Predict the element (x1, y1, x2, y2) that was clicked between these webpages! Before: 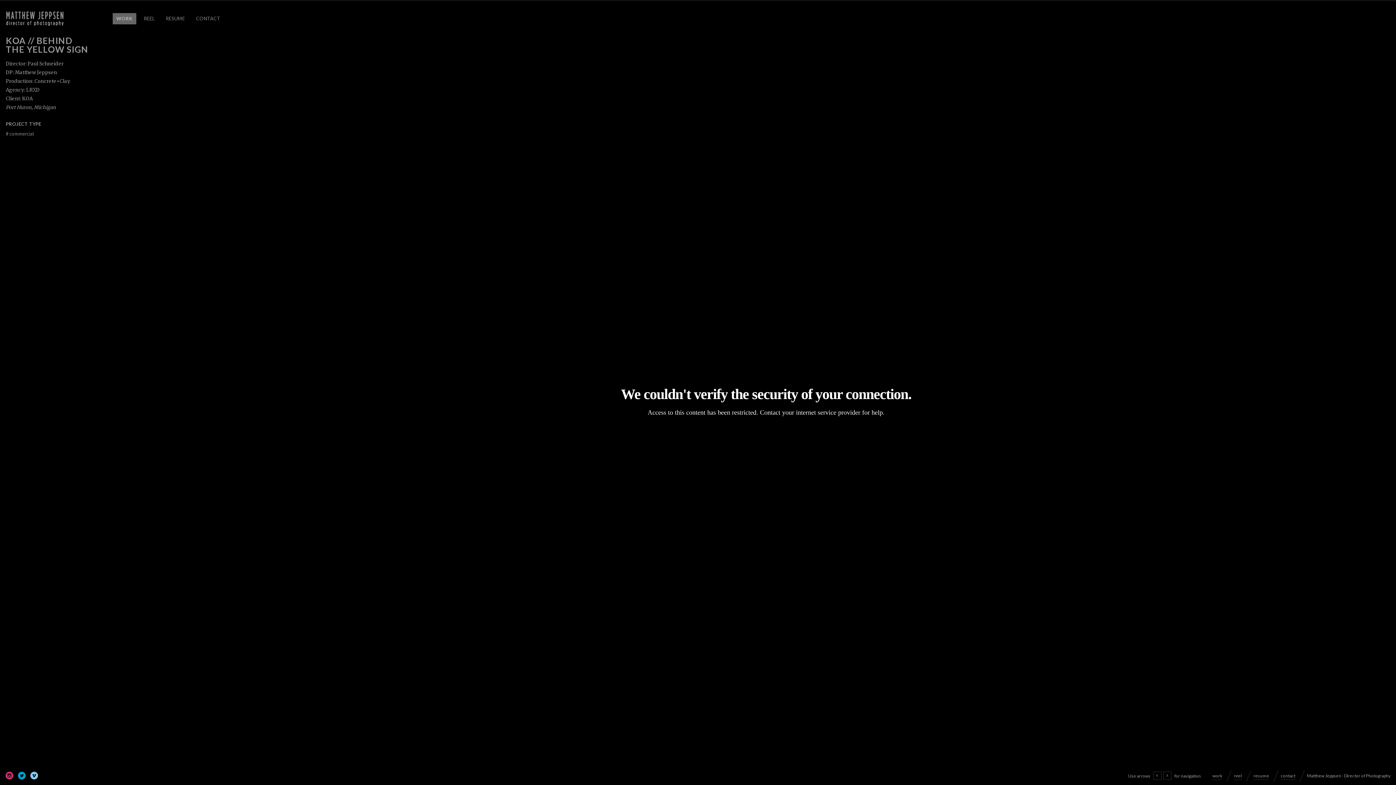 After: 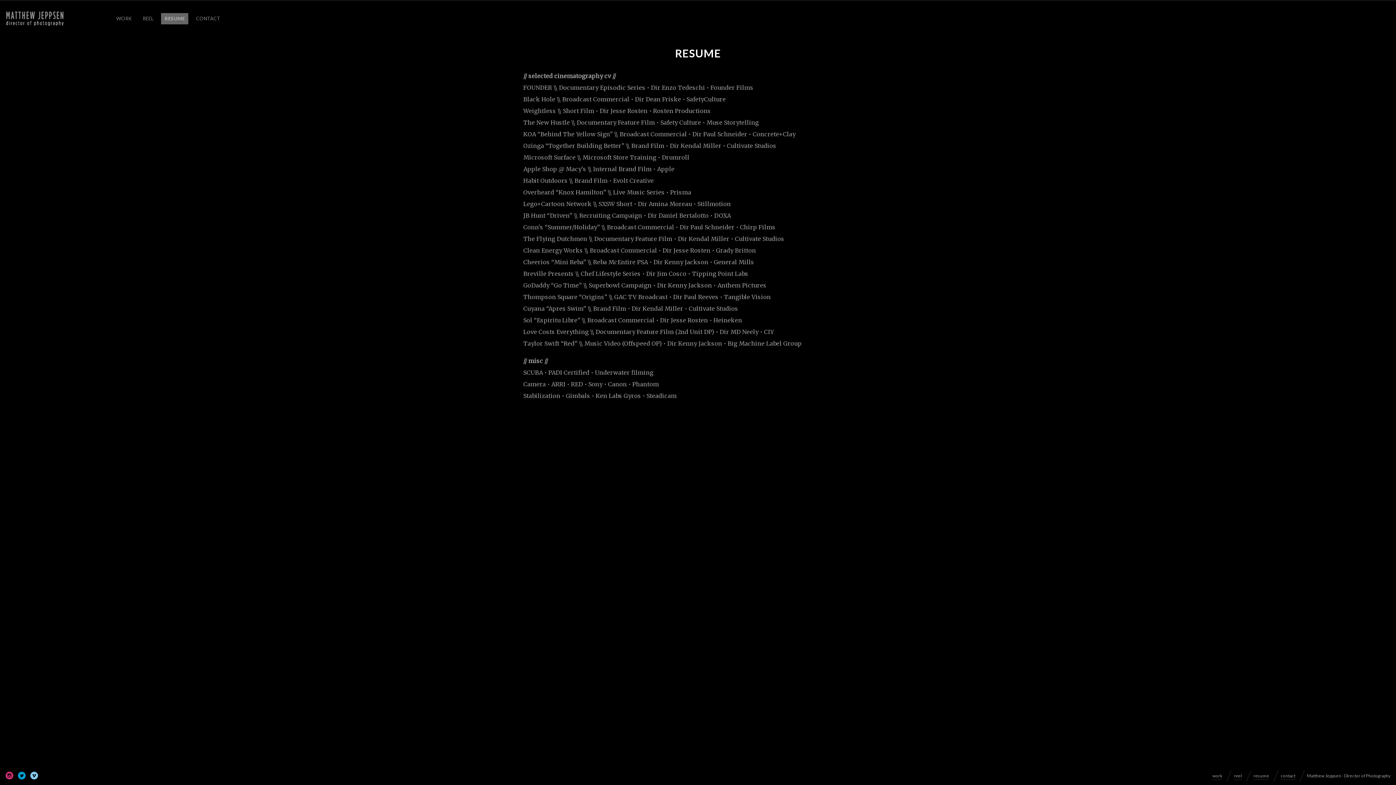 Action: label: RESUME bbox: (162, 12, 188, 24)